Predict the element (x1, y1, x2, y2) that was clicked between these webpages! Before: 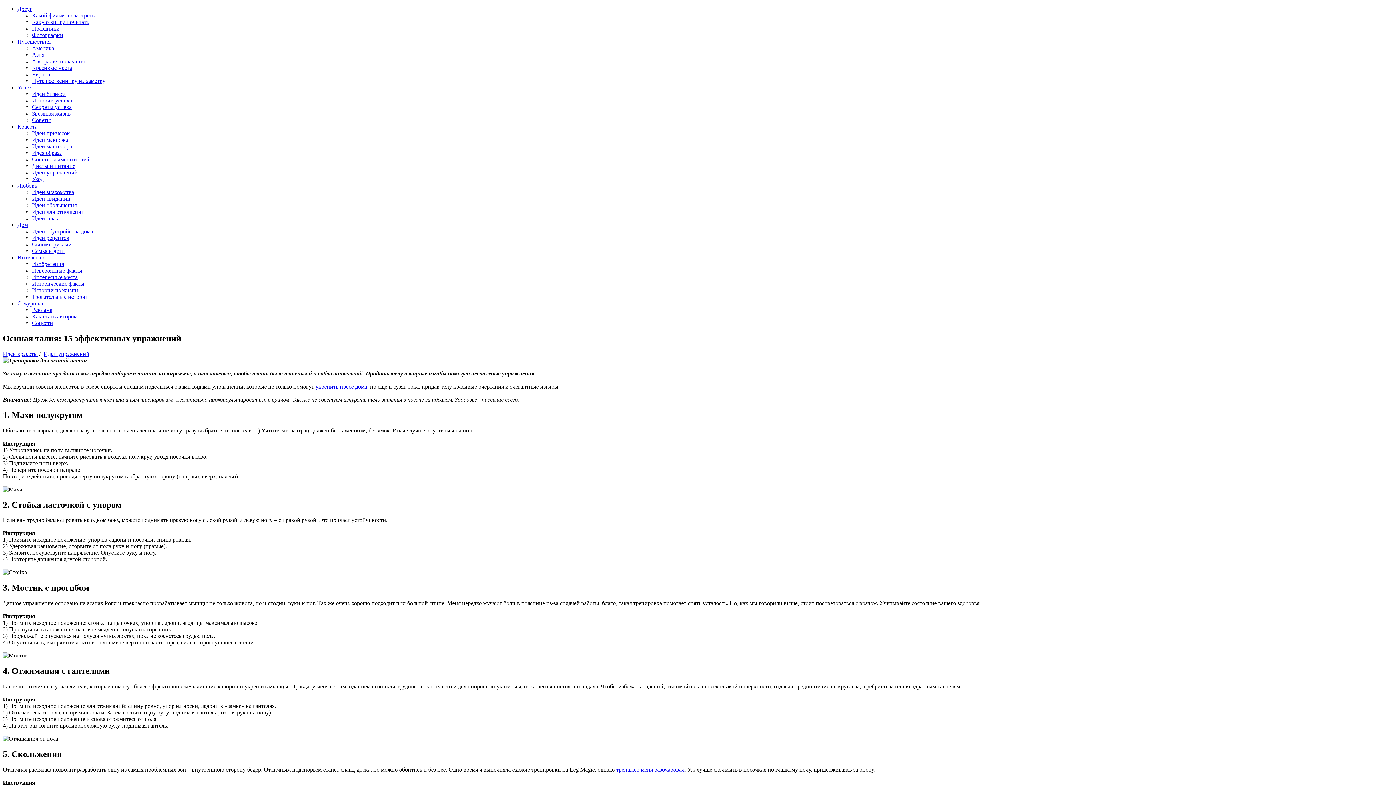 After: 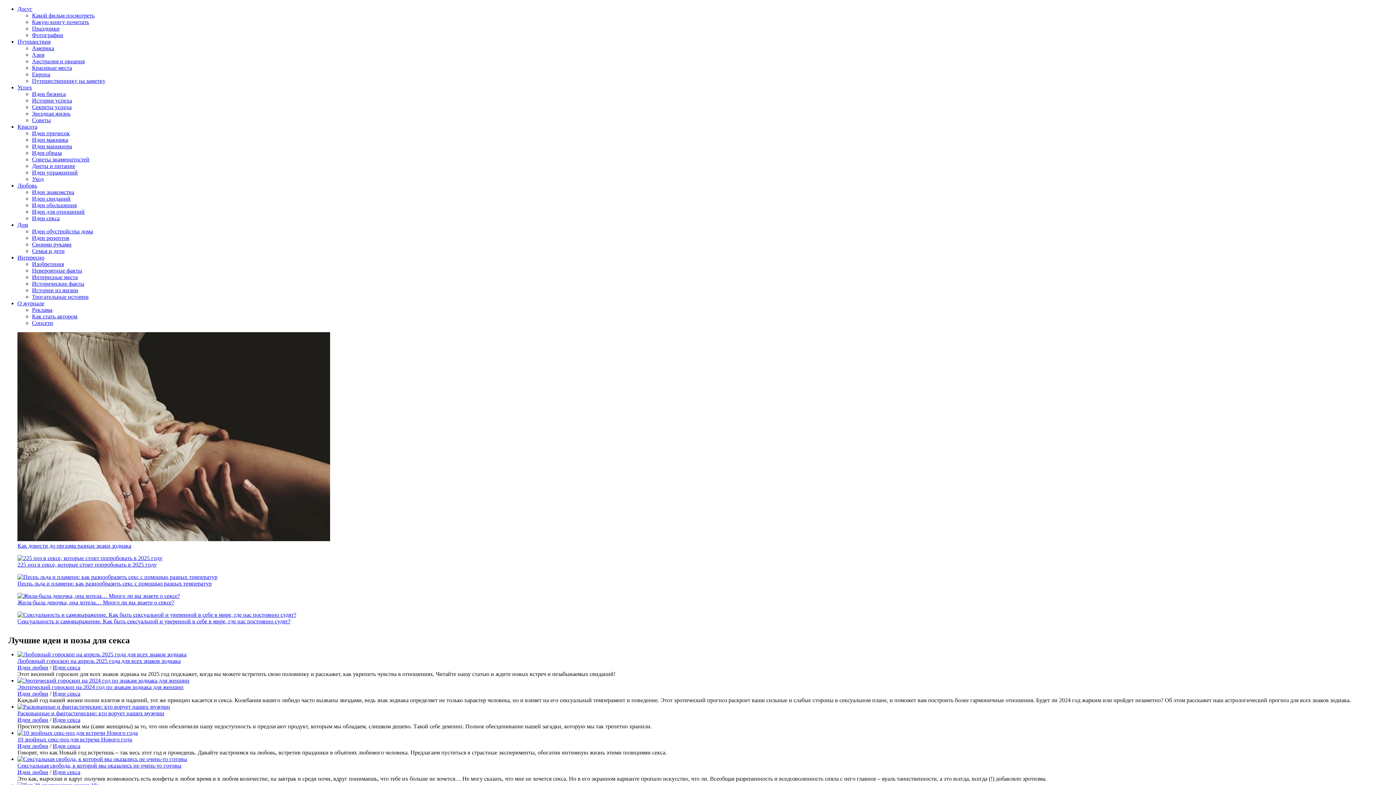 Action: label: Идеи секса bbox: (32, 215, 59, 221)